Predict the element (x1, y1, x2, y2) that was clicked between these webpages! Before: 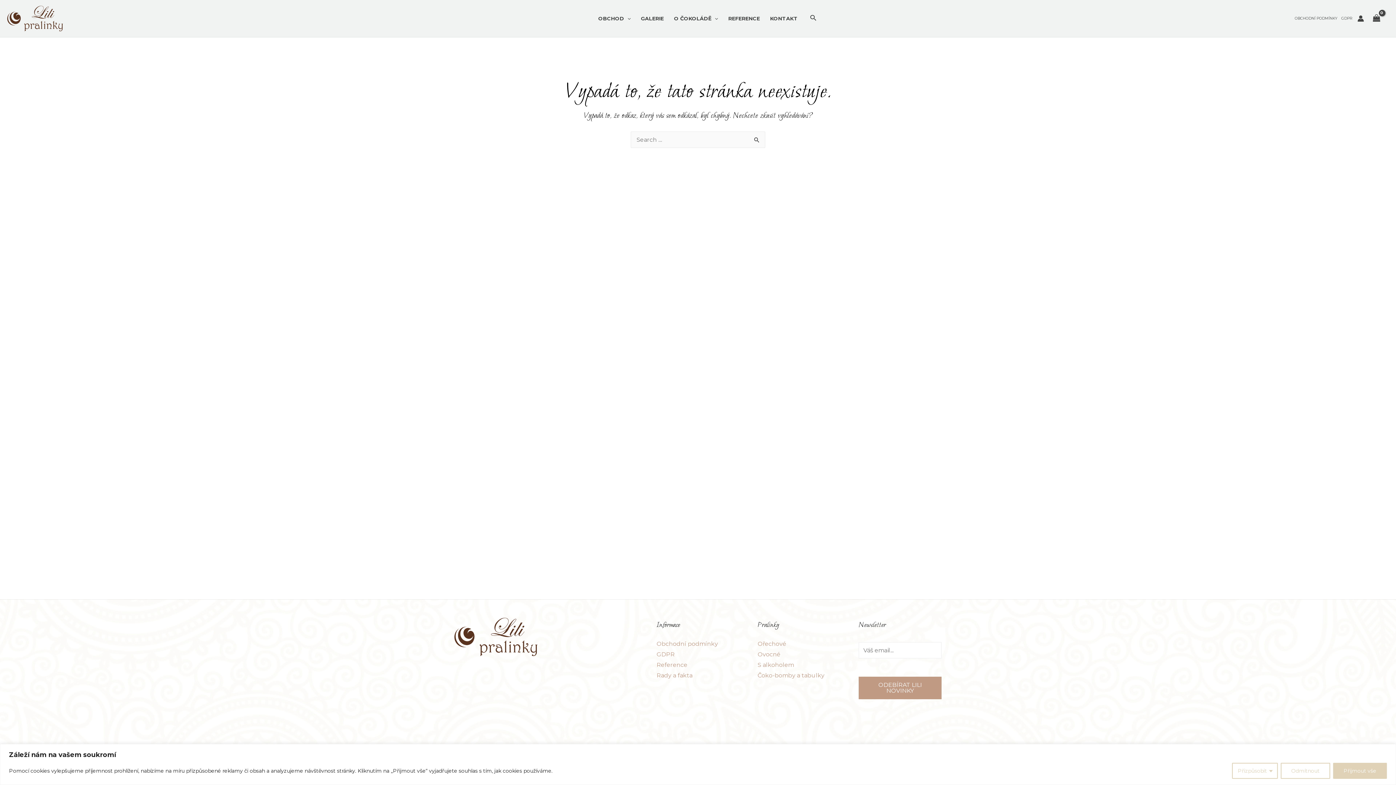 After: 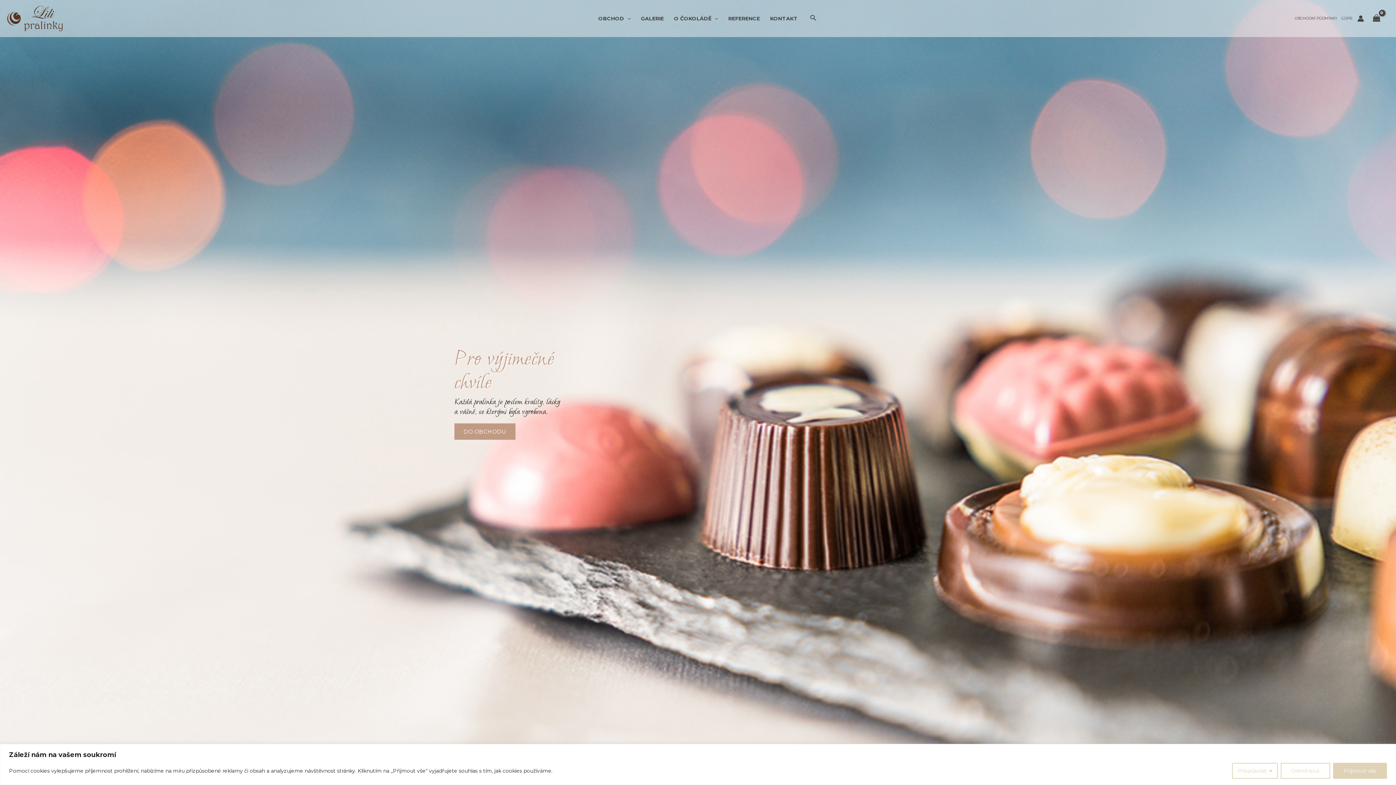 Action: bbox: (7, 14, 62, 21)